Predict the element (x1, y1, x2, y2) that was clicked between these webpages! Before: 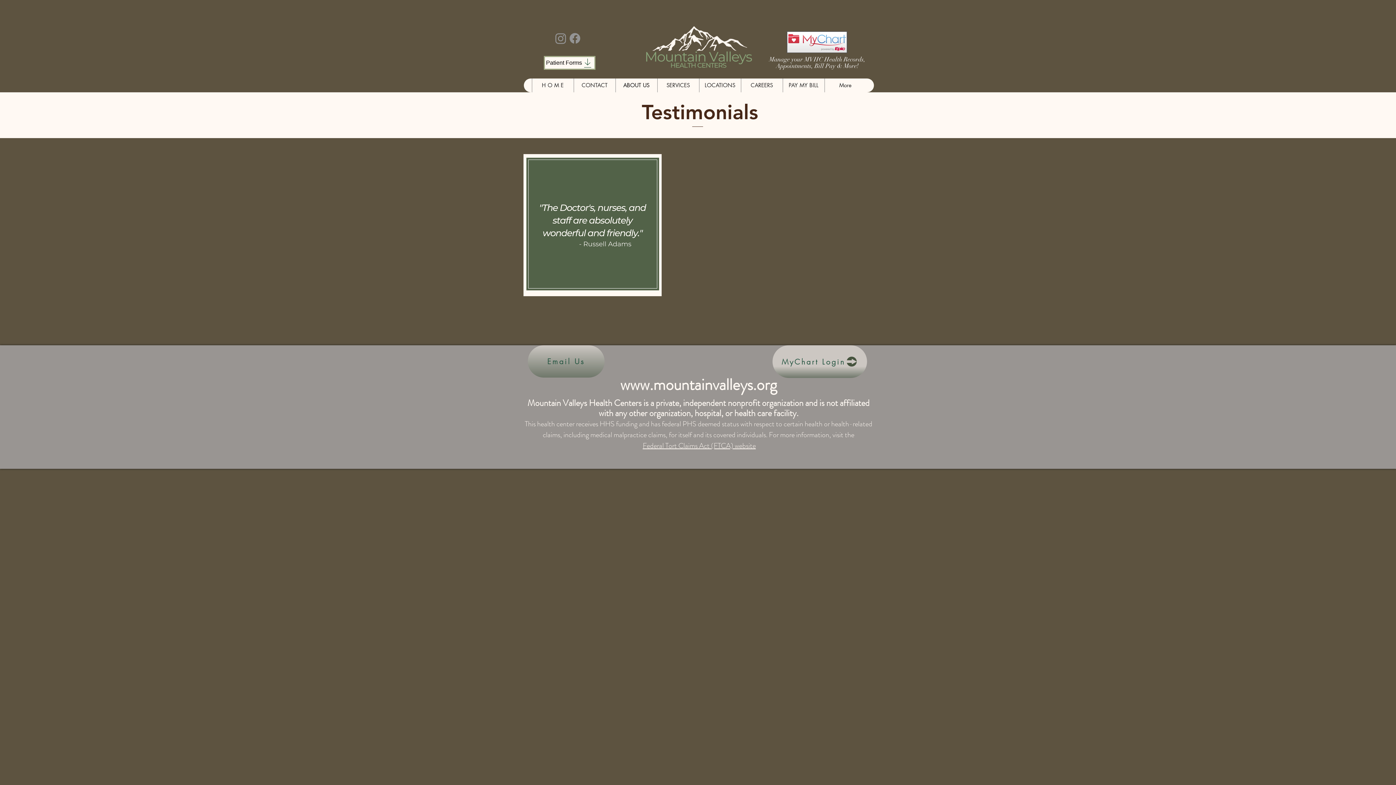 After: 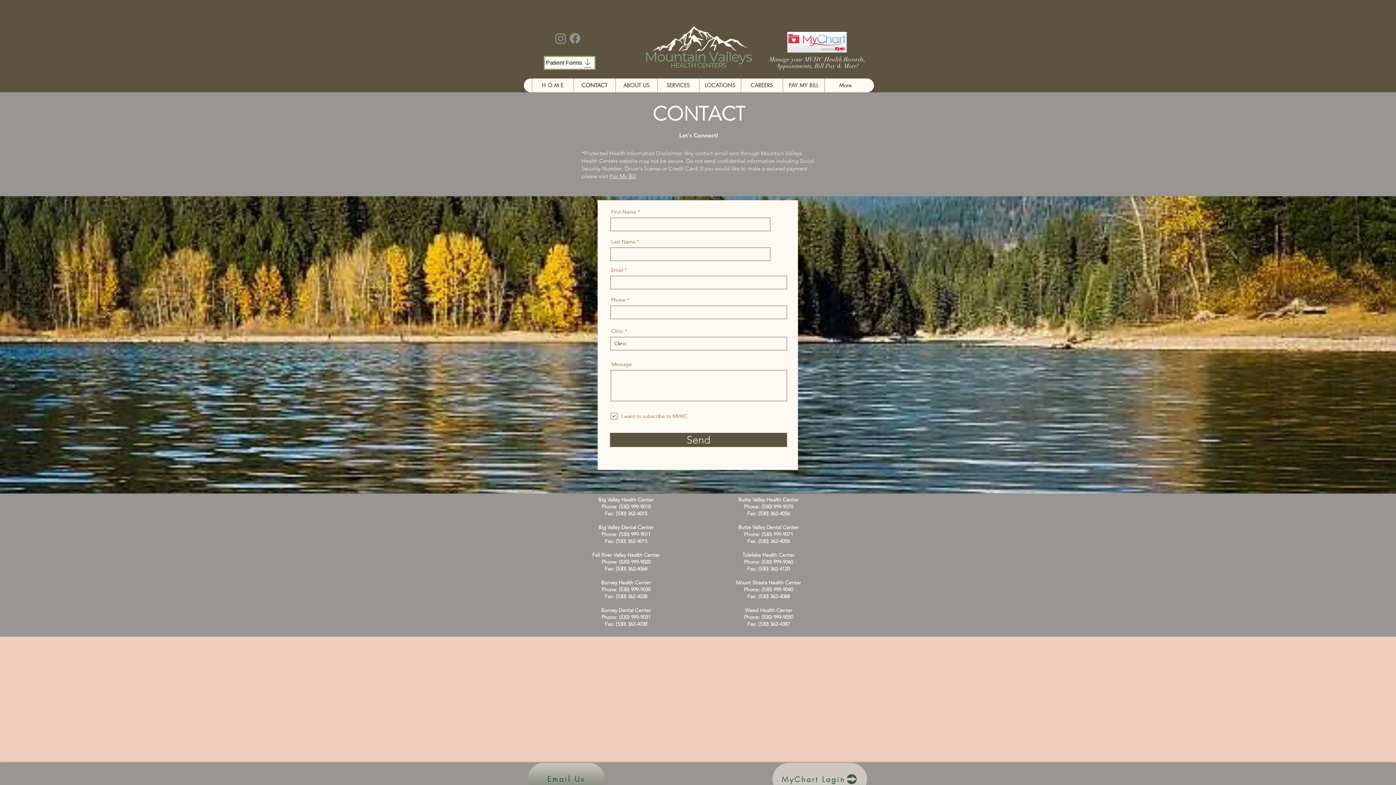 Action: label: Email Us bbox: (528, 345, 604, 377)